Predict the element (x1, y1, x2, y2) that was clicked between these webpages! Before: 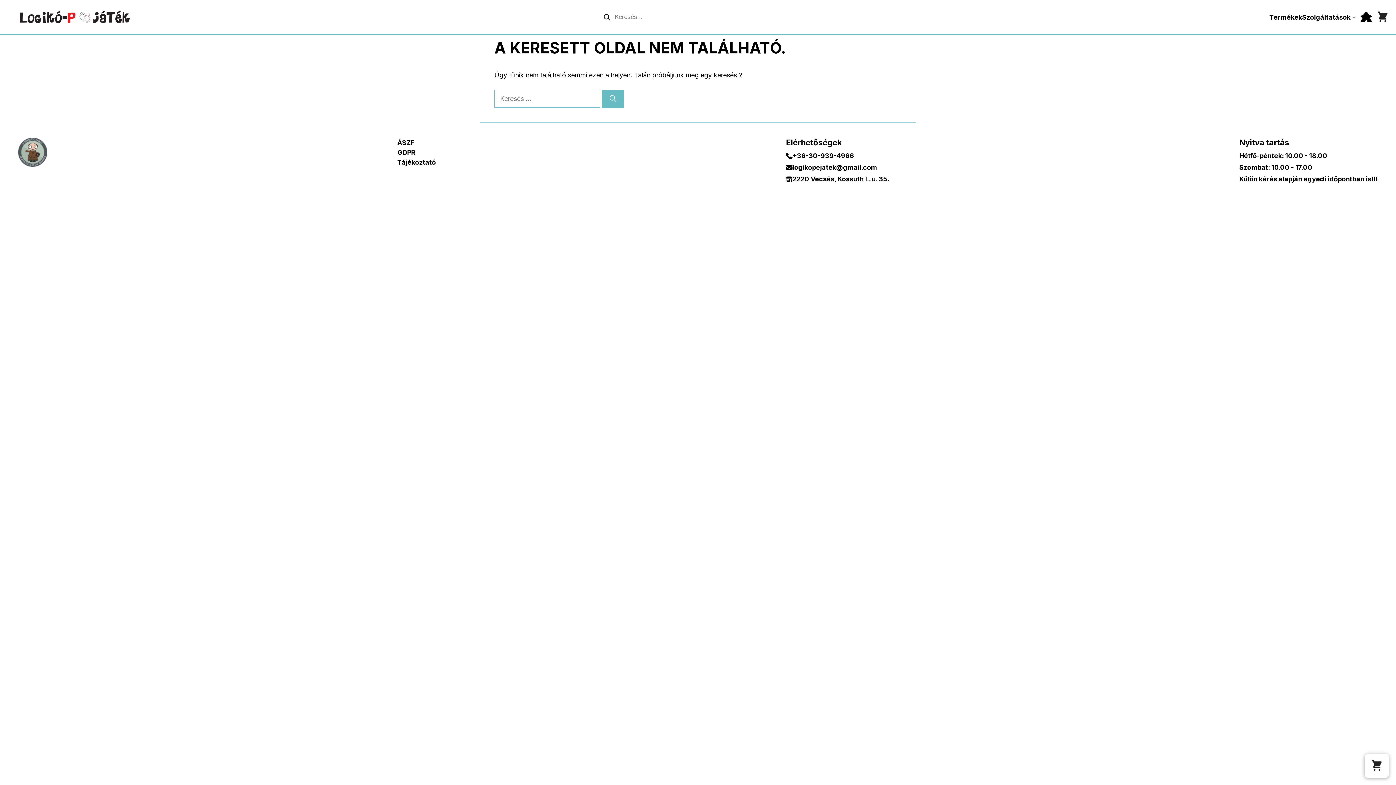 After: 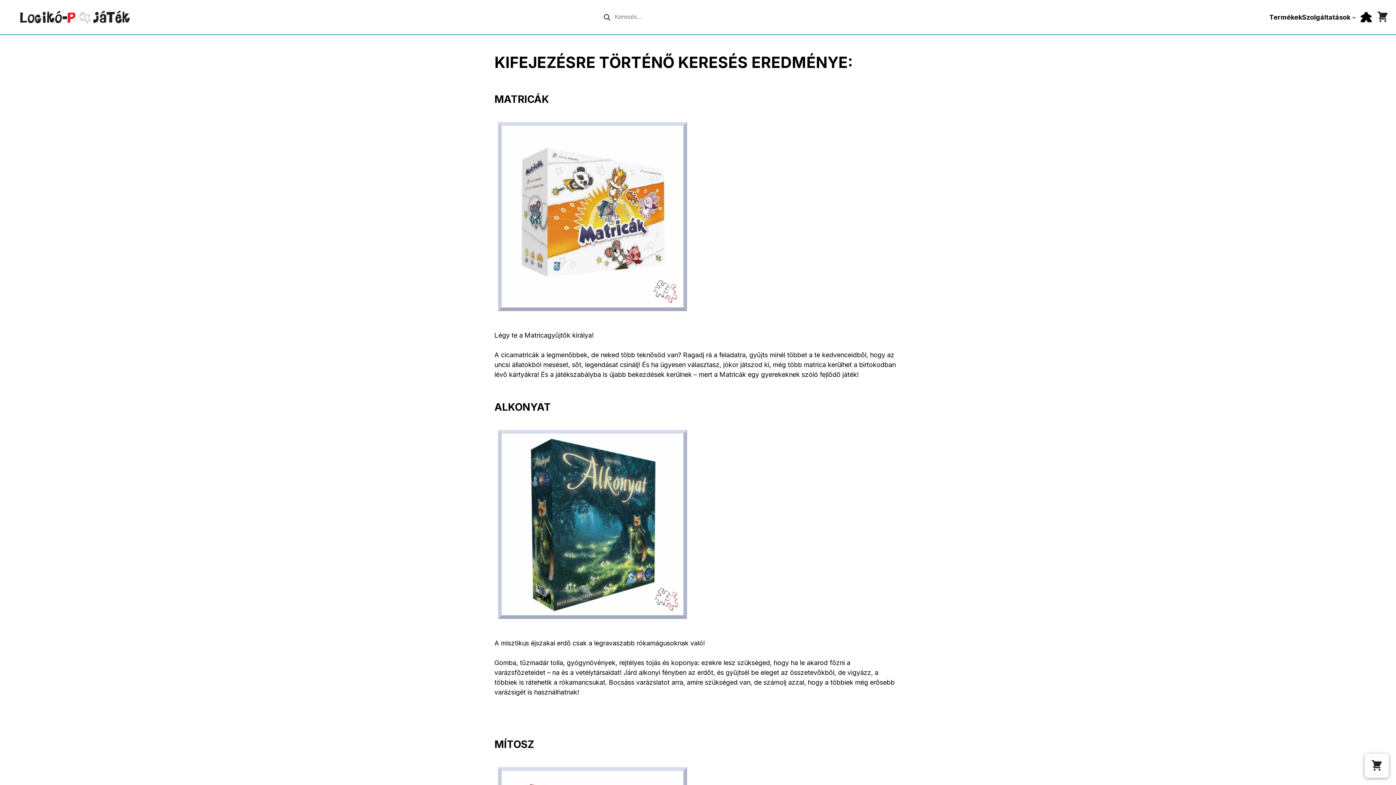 Action: bbox: (602, 90, 624, 108) label: Keresés